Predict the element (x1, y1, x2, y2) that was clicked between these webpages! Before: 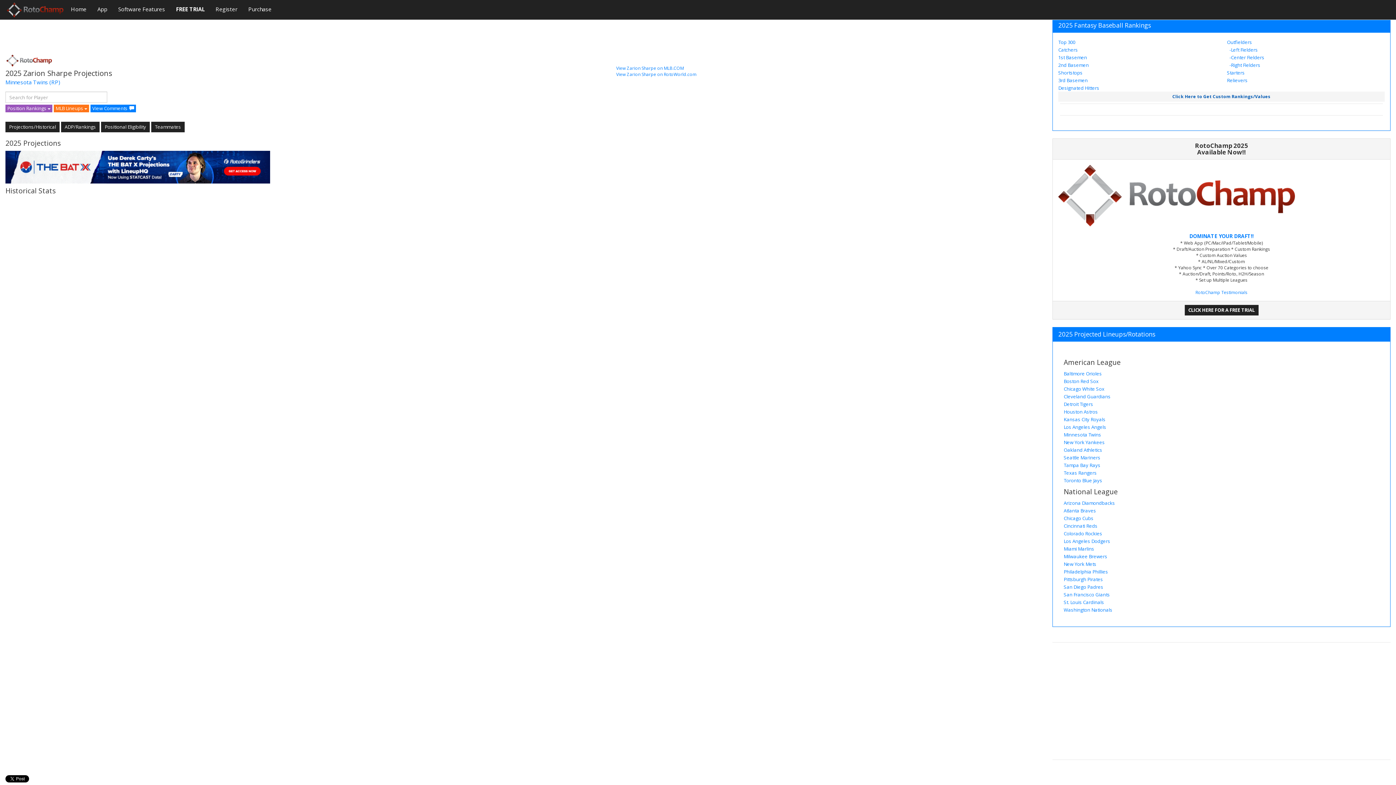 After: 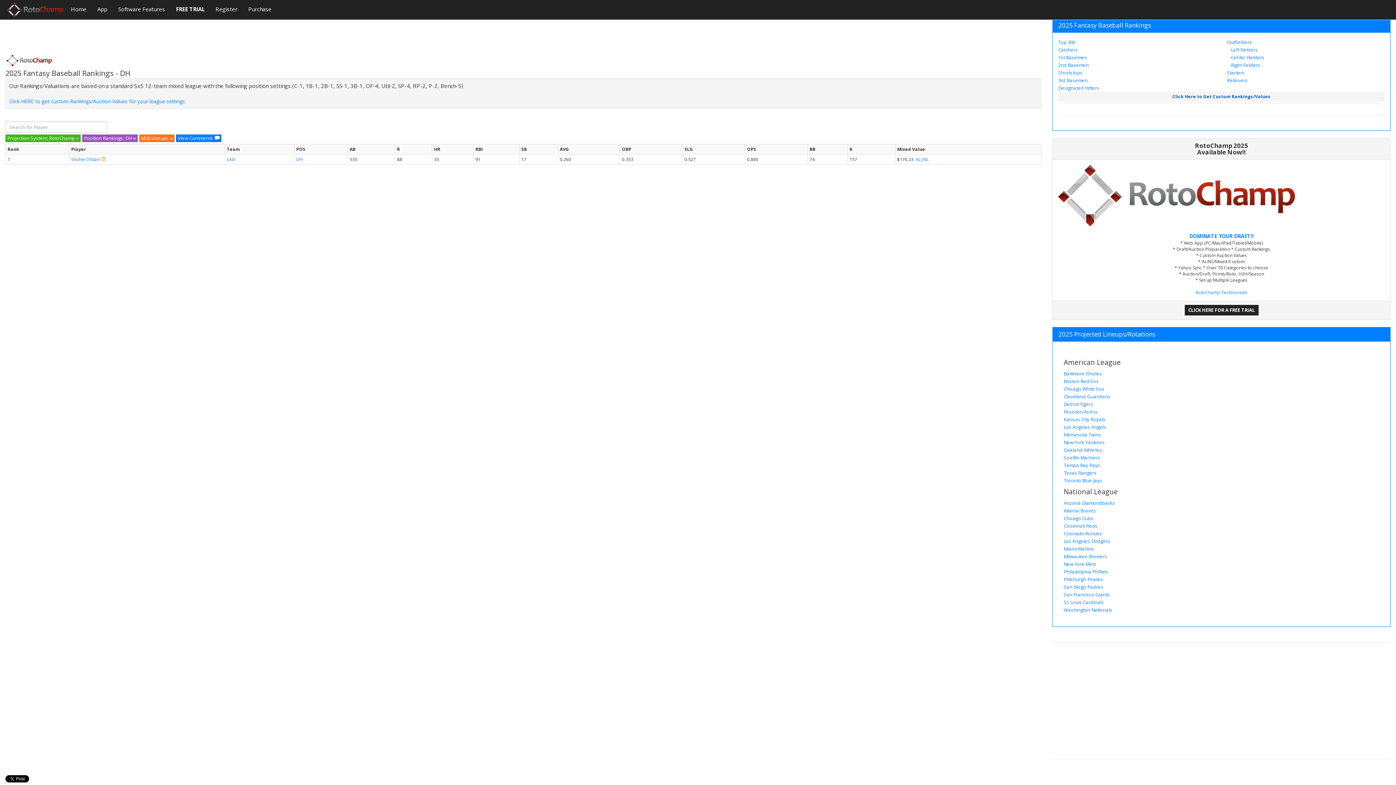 Action: label: Designated Hitters bbox: (1058, 84, 1099, 91)